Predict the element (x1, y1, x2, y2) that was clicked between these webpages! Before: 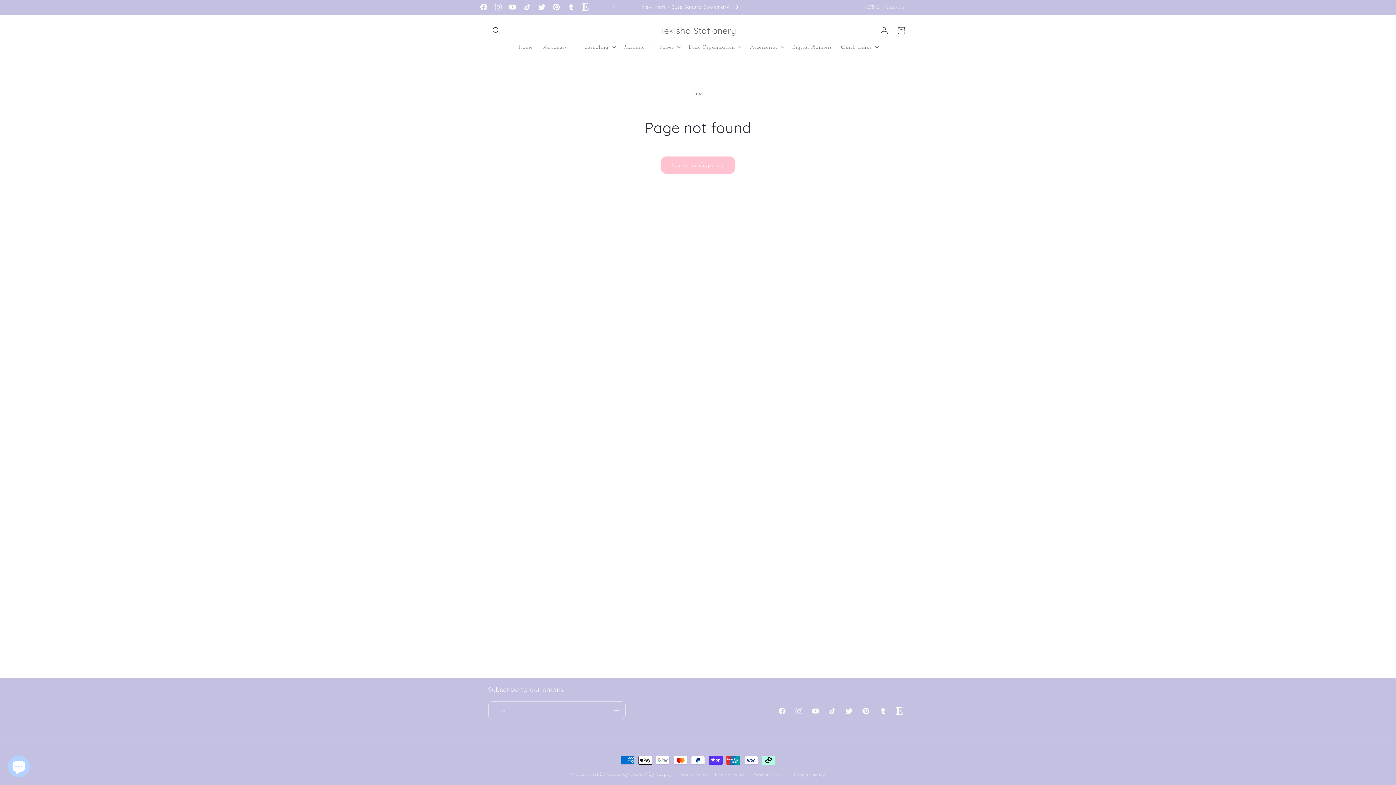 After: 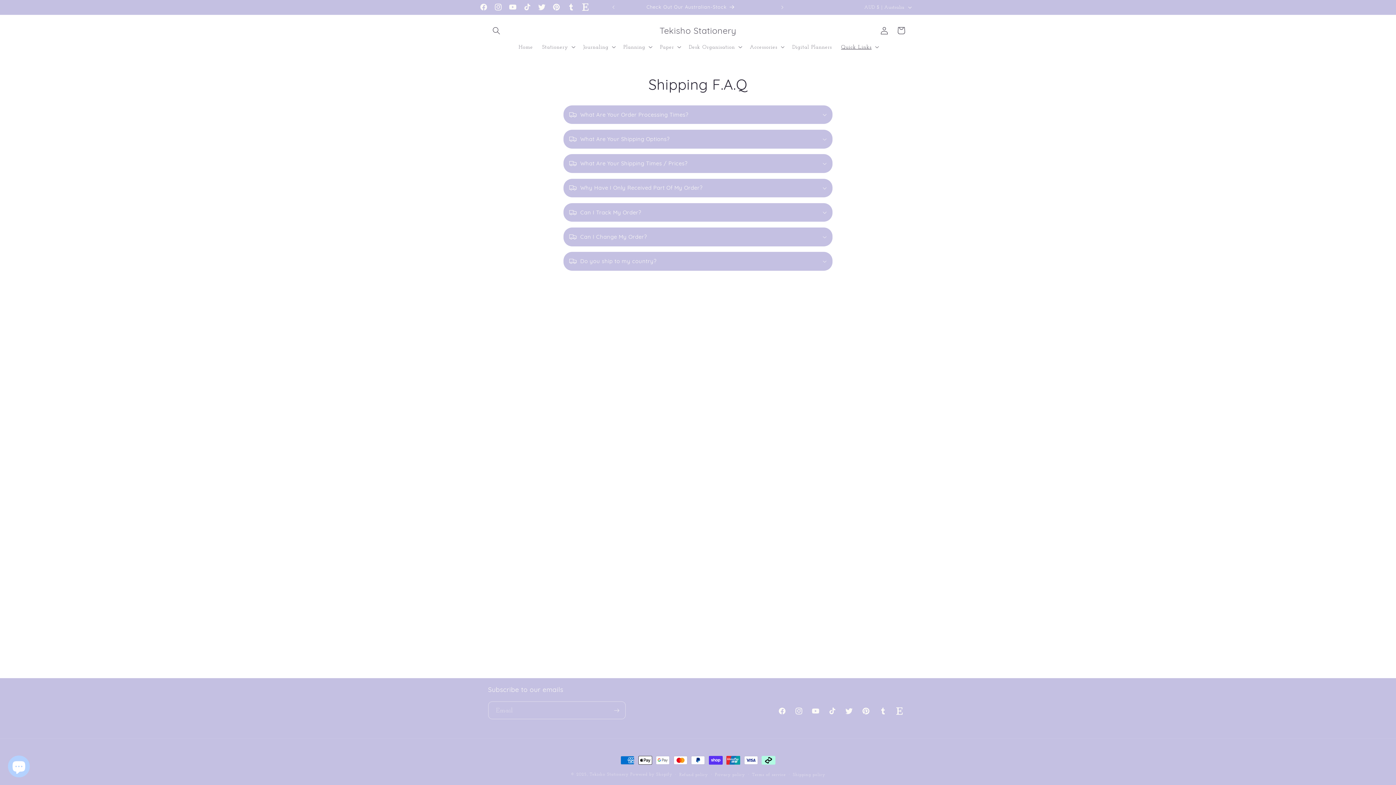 Action: bbox: (607, 0, 774, 14) label: Free Australia-Wide Shipping On Orders Over $100!